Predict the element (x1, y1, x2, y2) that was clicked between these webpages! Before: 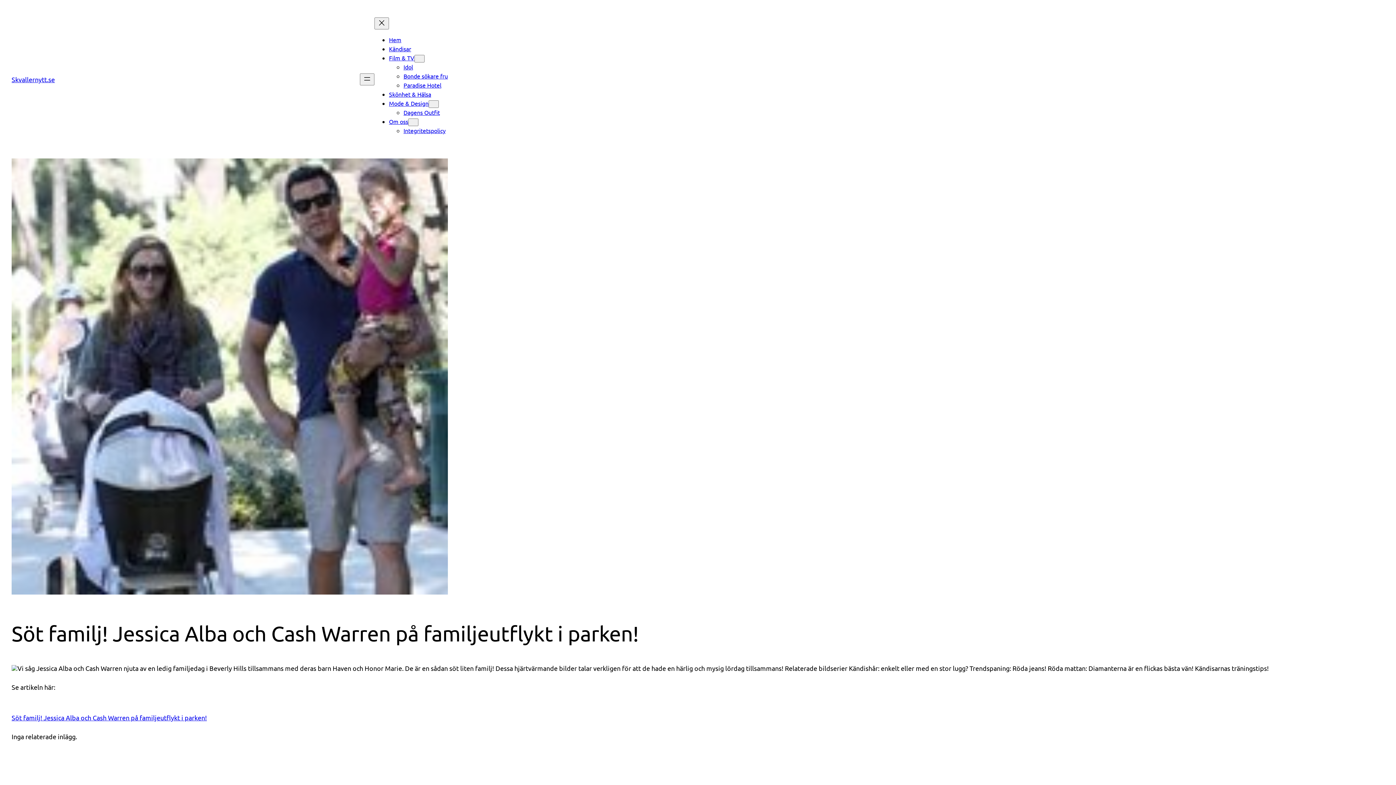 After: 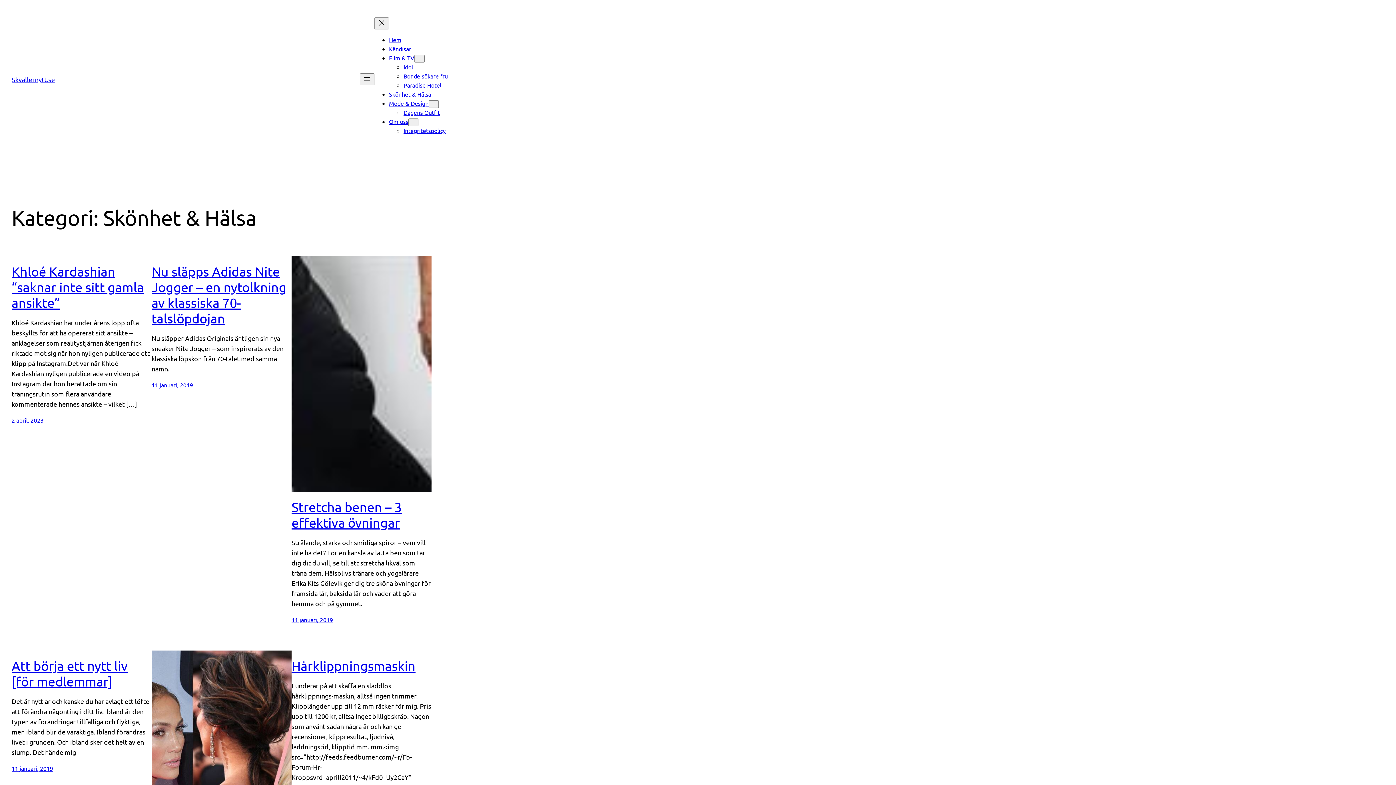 Action: label: Skönhet & Hälsa bbox: (389, 90, 431, 97)